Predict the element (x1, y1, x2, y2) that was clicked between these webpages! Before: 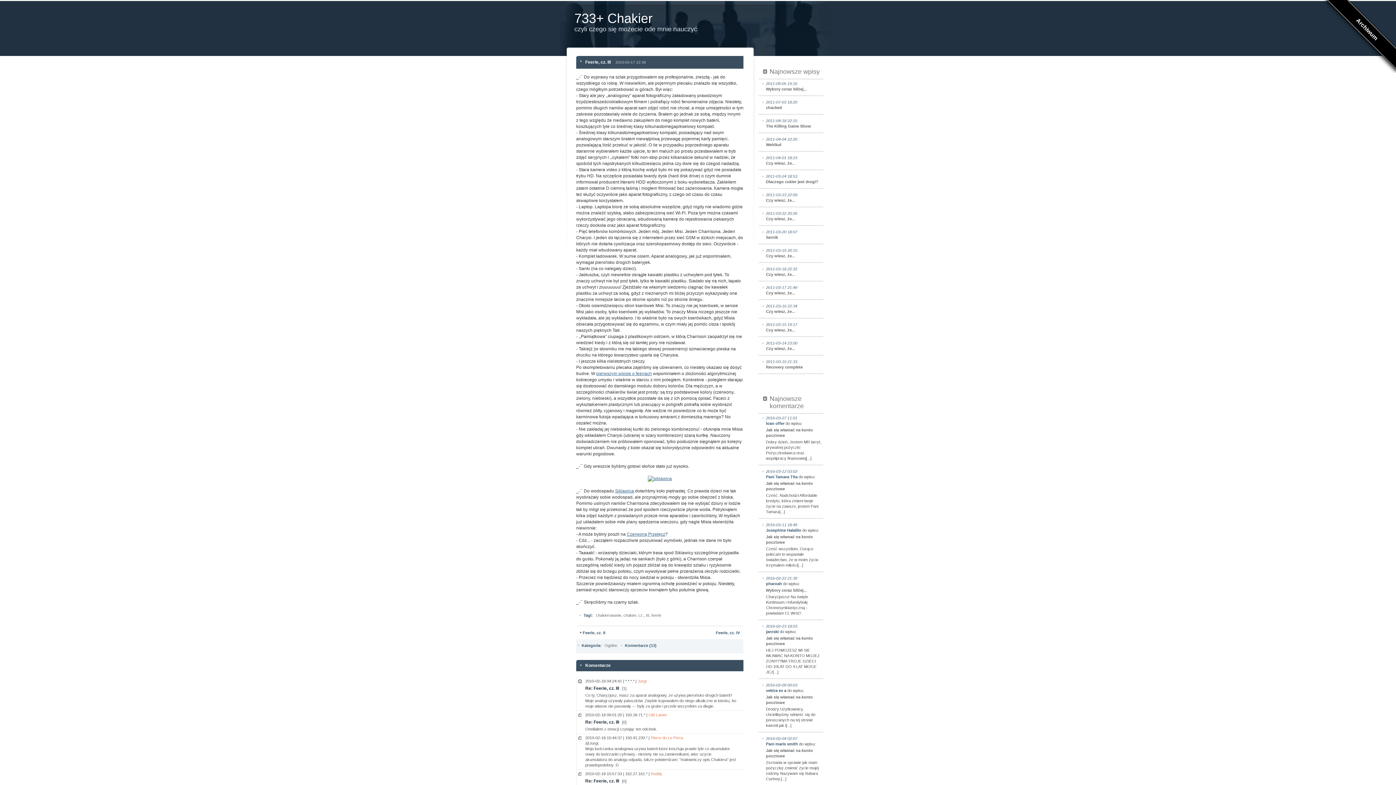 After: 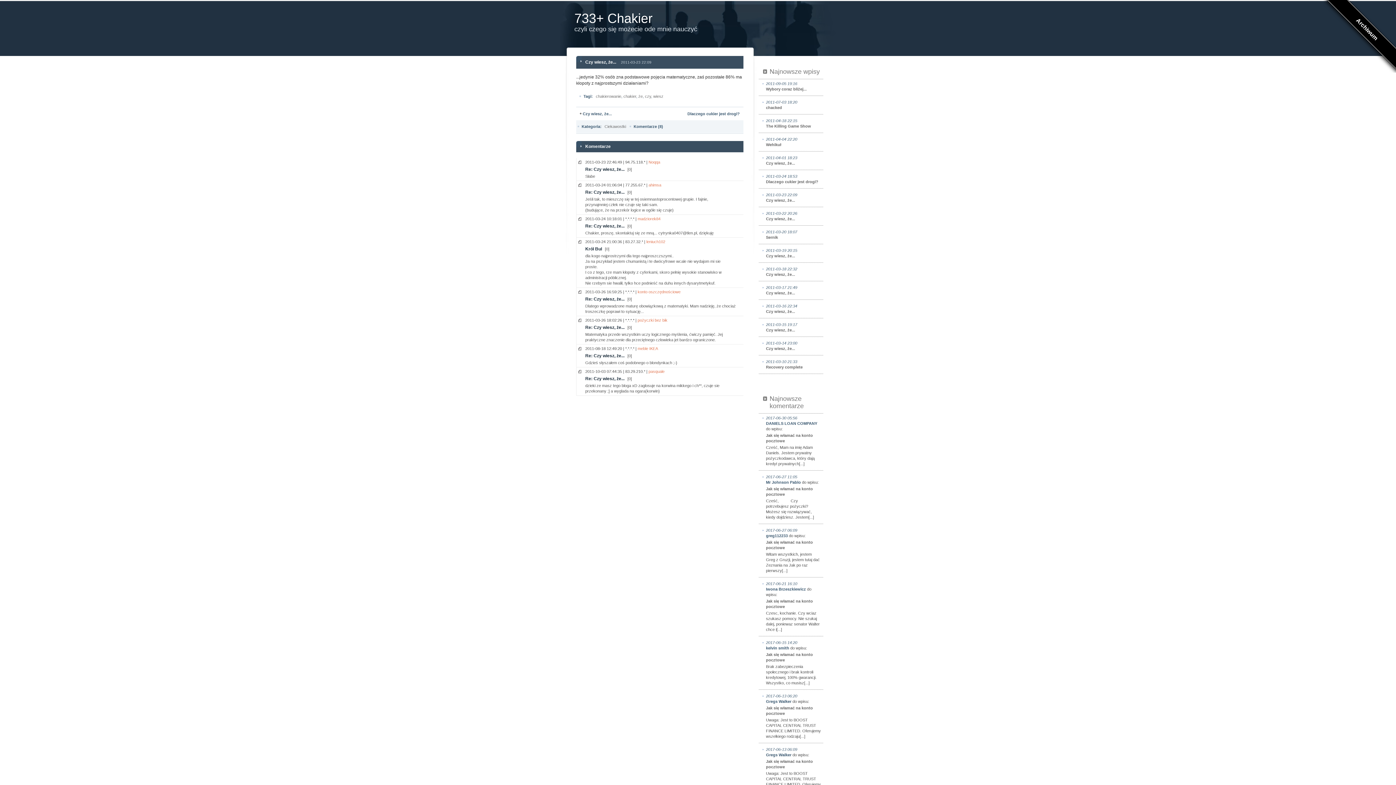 Action: bbox: (760, 192, 821, 203) label: 2011-03-23 22:09
Czy wiesz, że...